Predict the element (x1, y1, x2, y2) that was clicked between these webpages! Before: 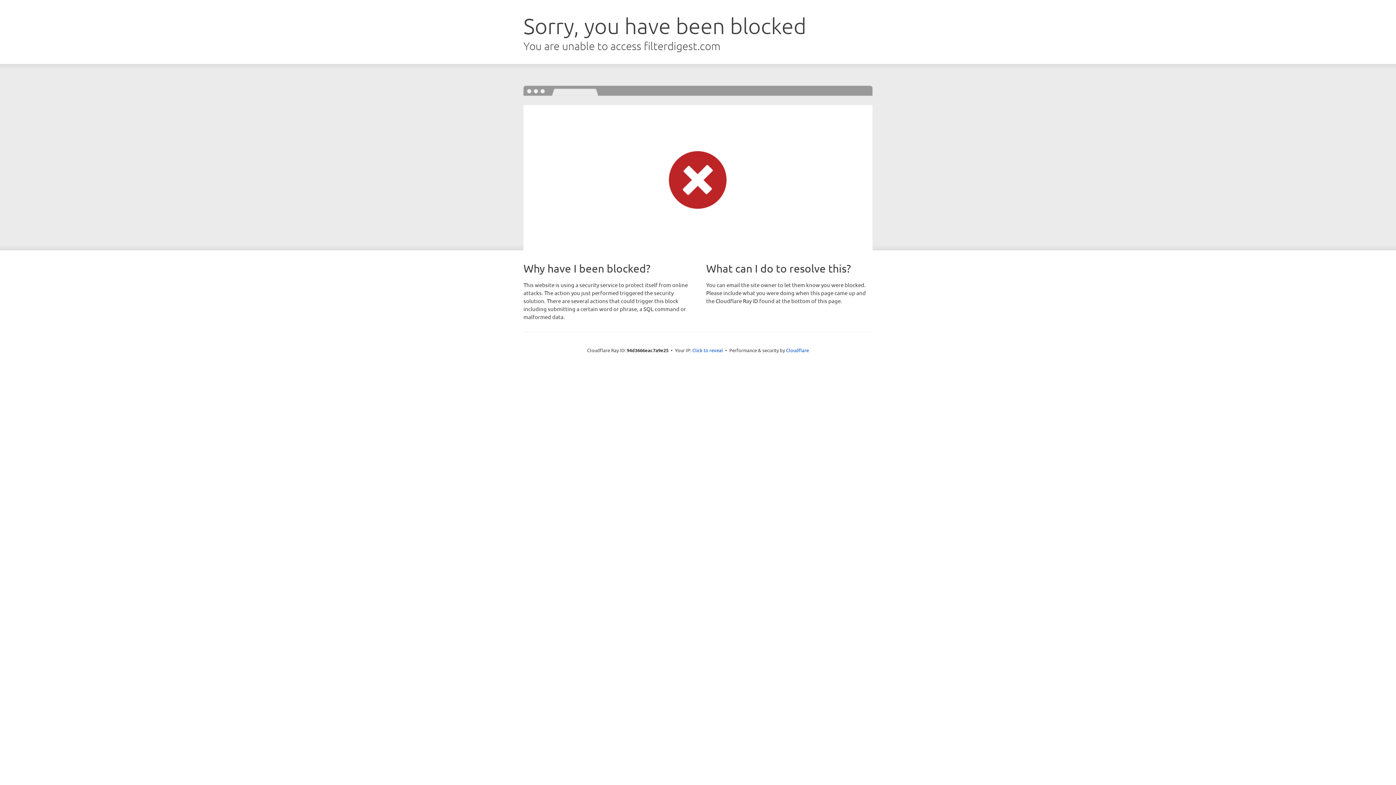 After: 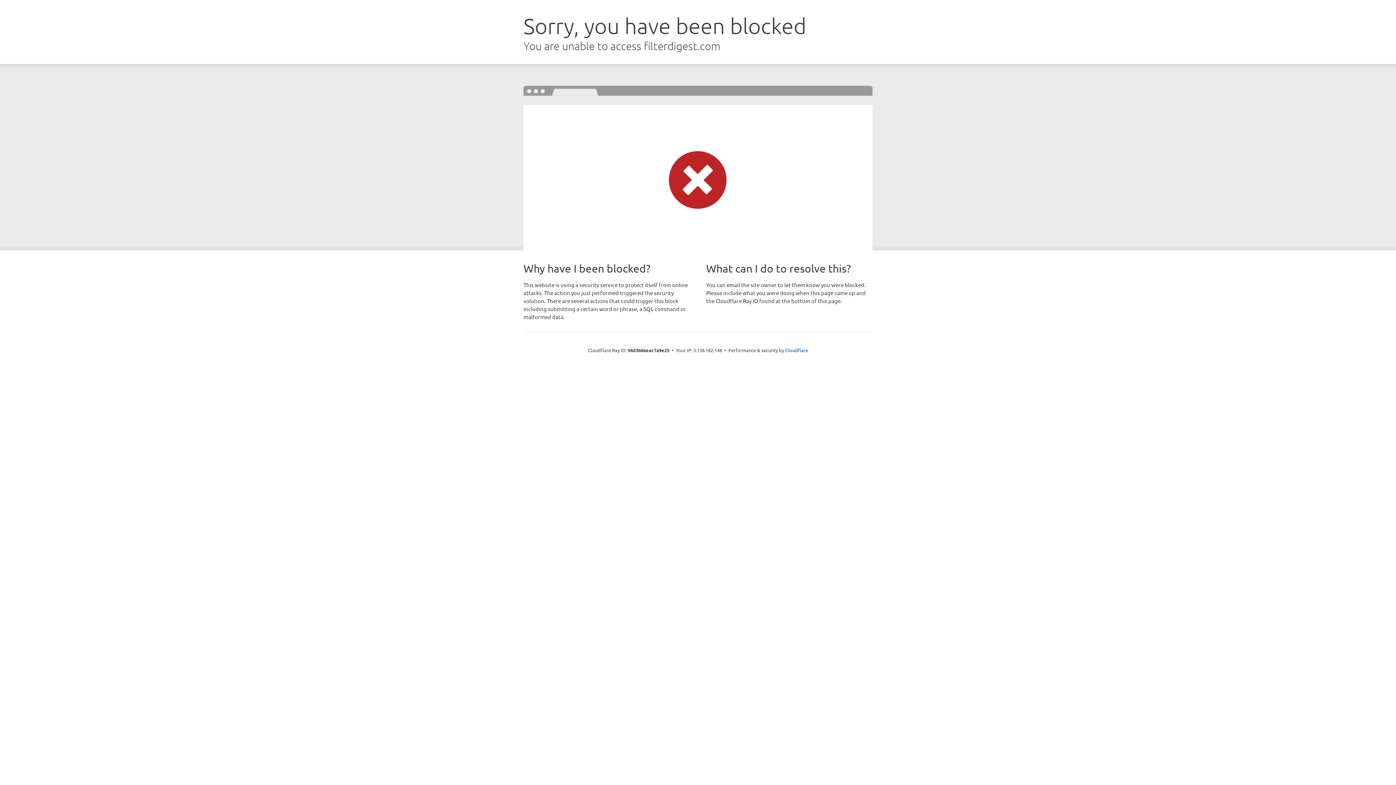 Action: label: Click to reveal bbox: (692, 346, 723, 353)